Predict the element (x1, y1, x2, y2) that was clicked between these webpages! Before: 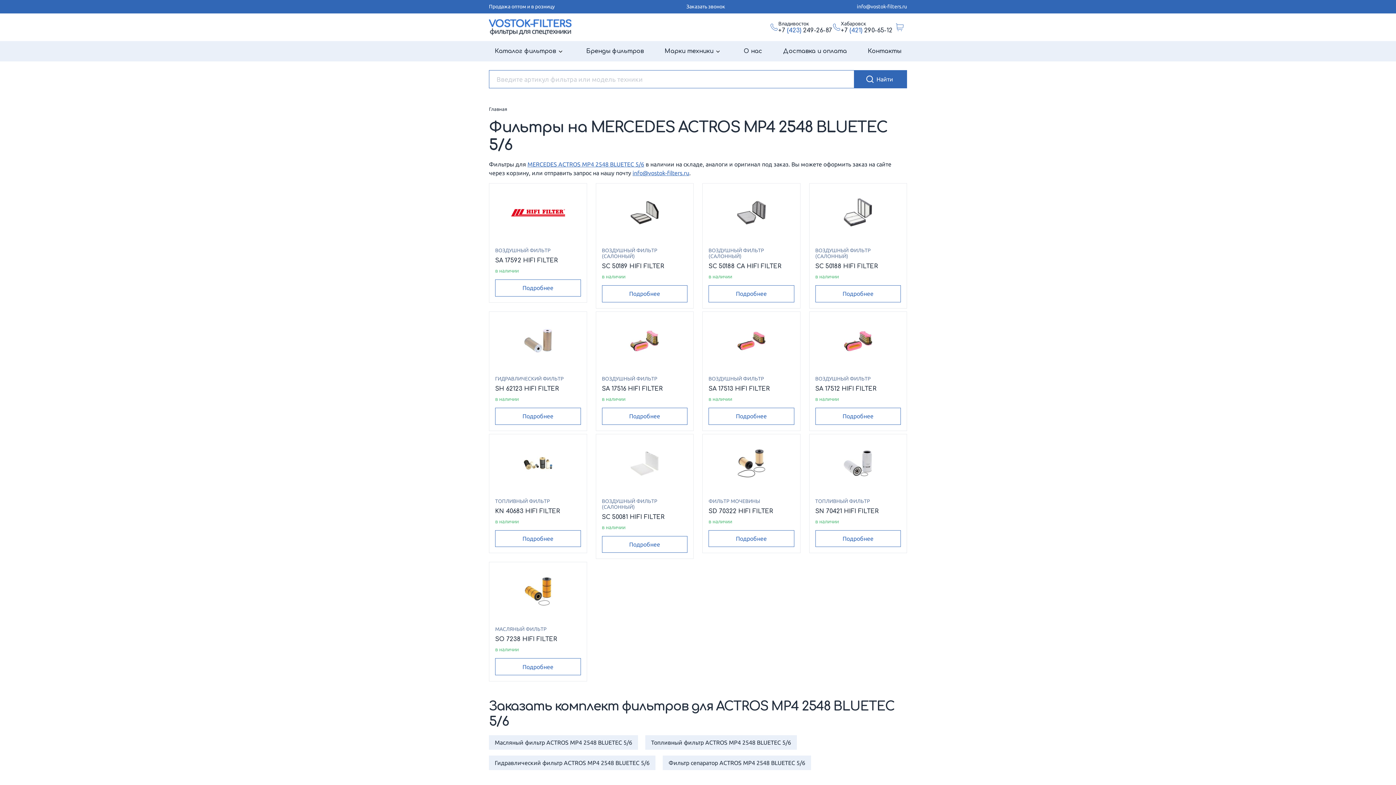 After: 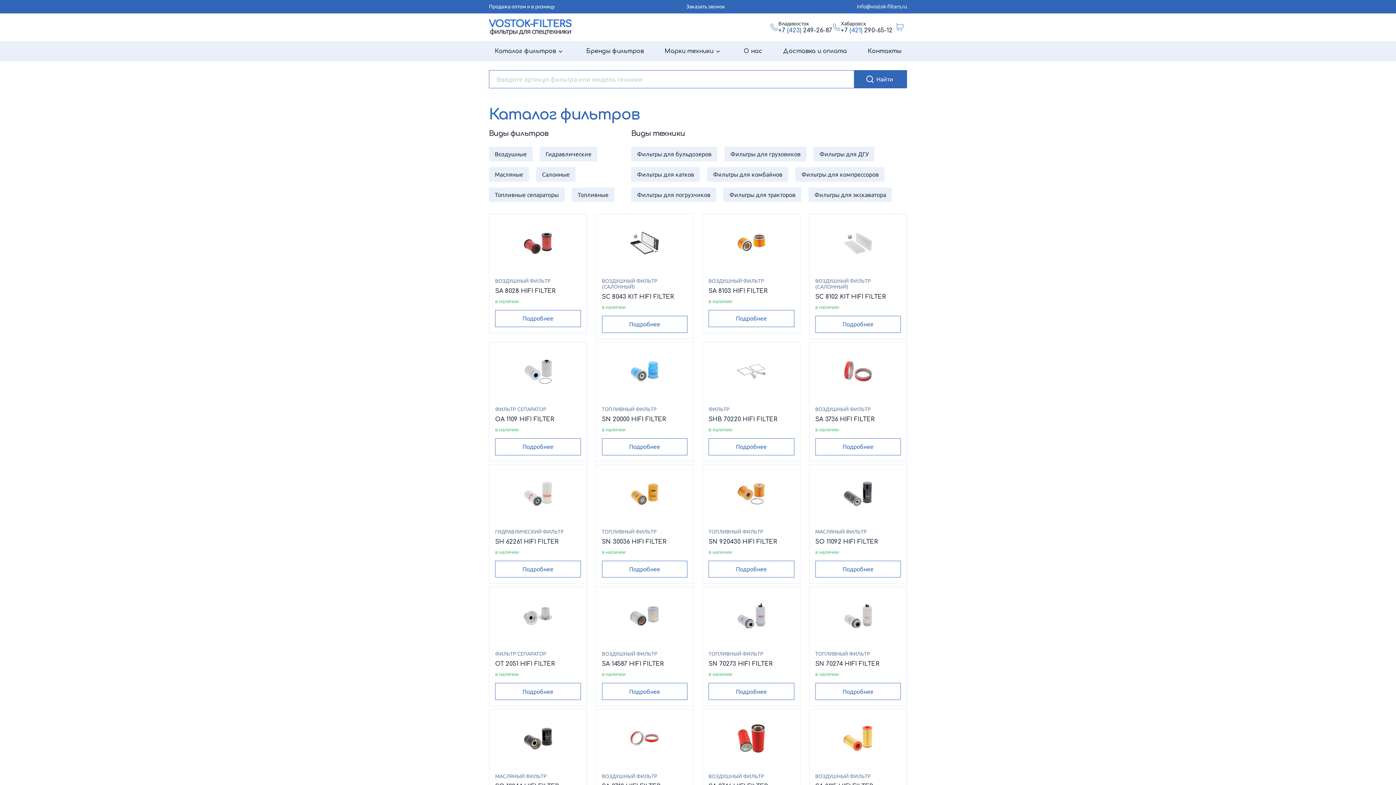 Action: bbox: (556, 48, 565, 54)